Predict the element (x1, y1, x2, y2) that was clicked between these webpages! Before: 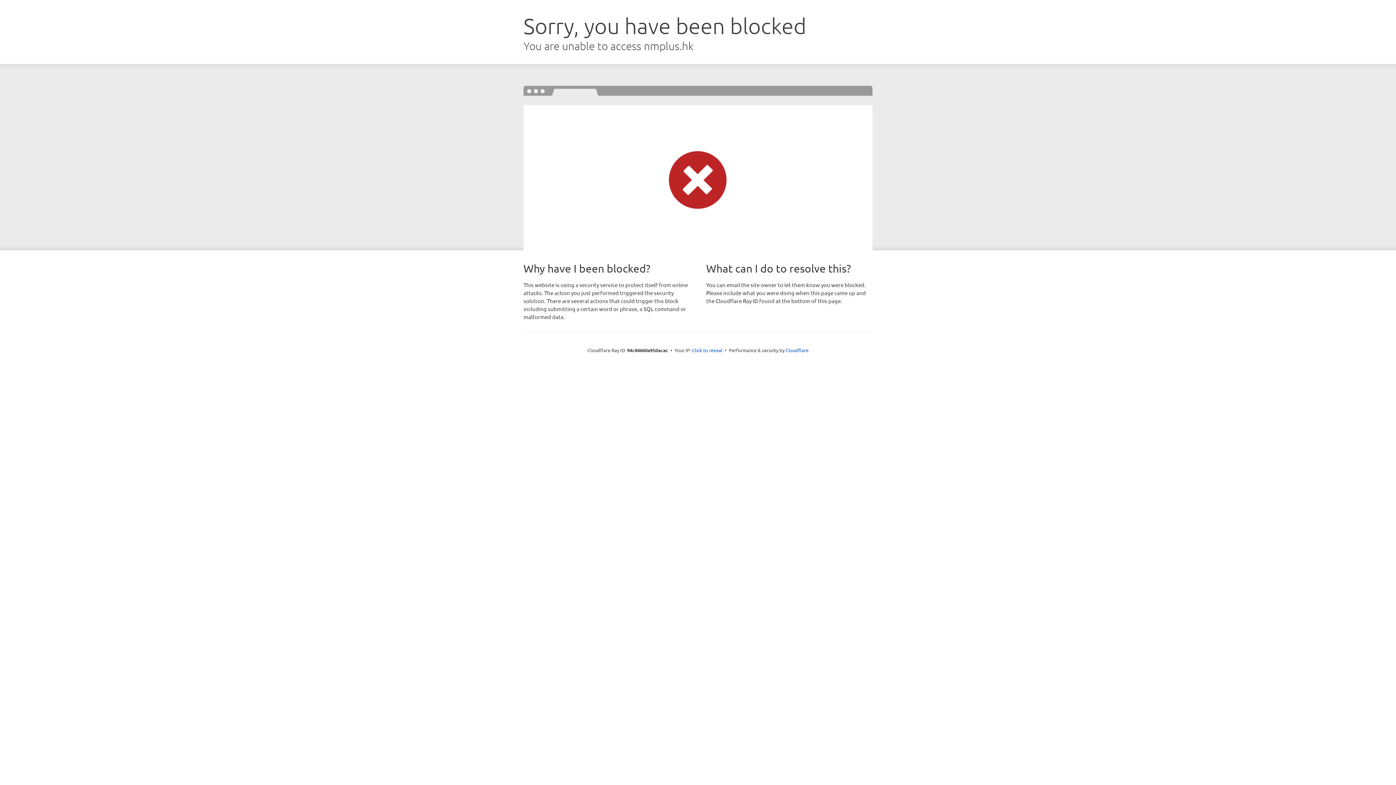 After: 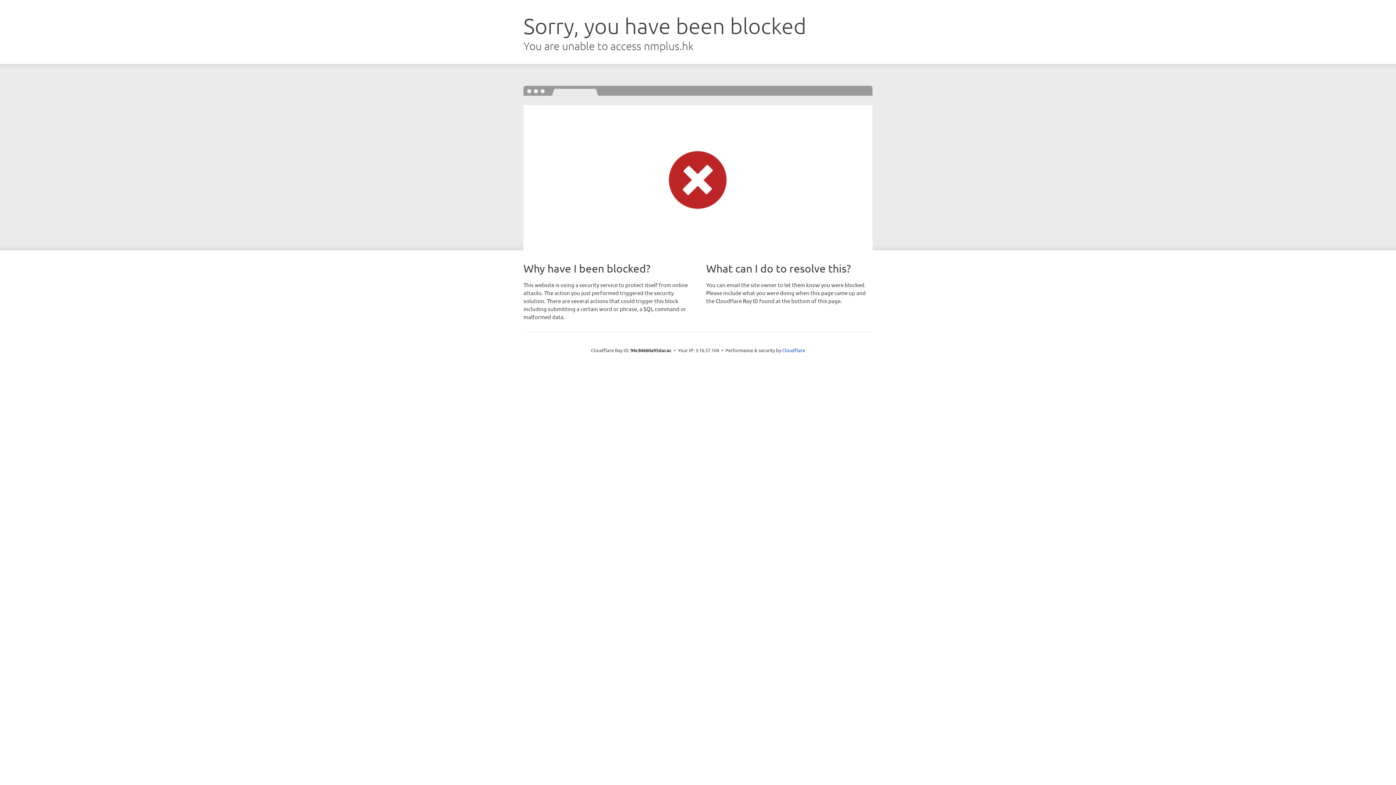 Action: bbox: (692, 346, 722, 353) label: Click to reveal